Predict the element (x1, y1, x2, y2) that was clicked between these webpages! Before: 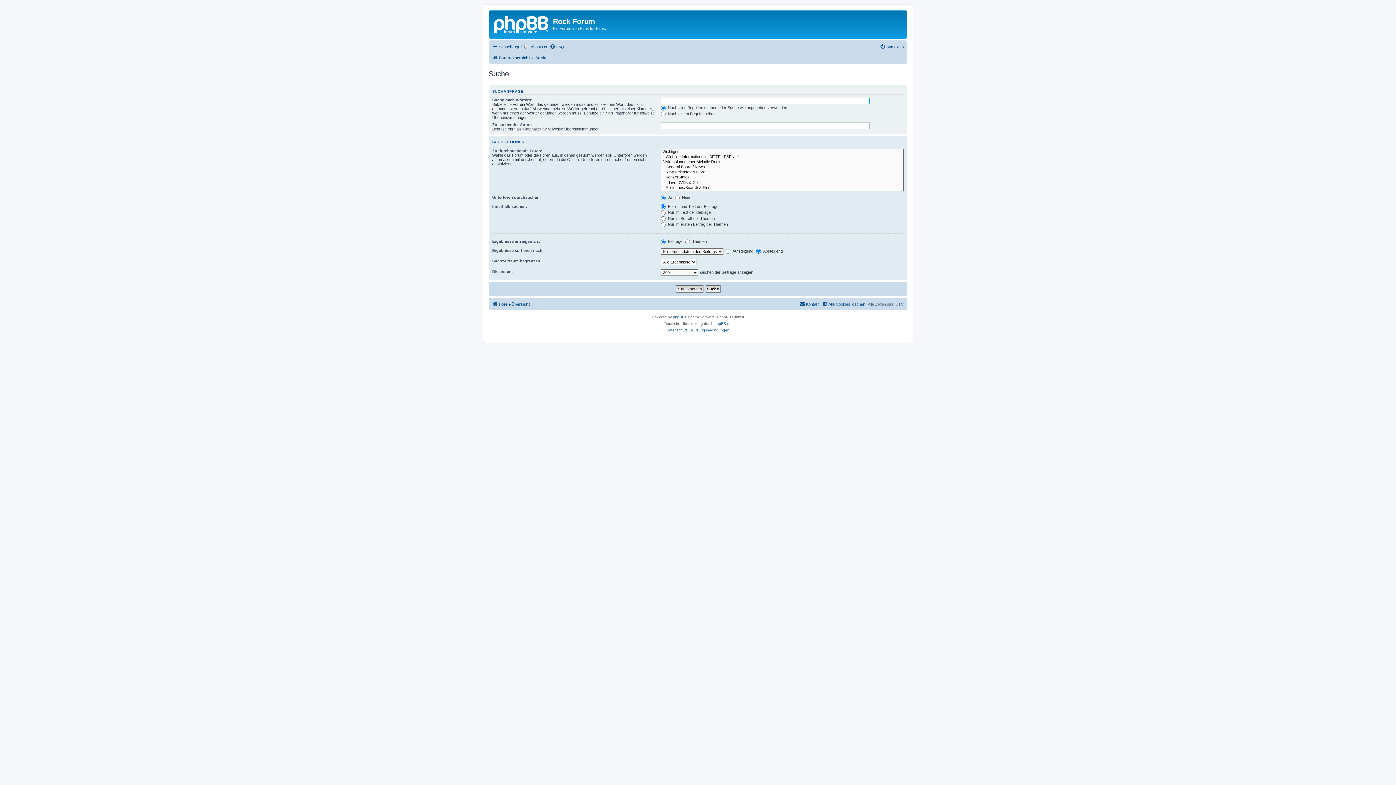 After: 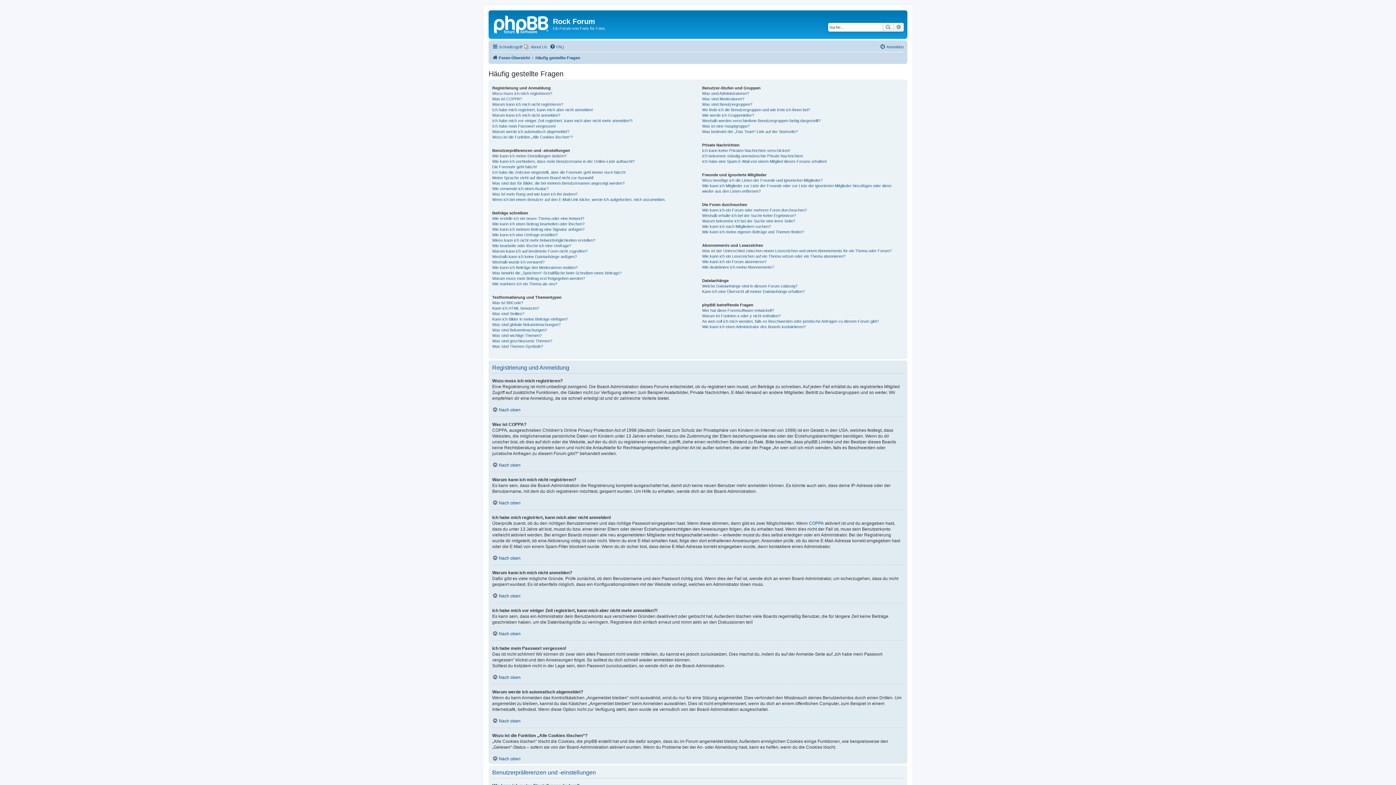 Action: label: FAQ bbox: (549, 42, 564, 51)